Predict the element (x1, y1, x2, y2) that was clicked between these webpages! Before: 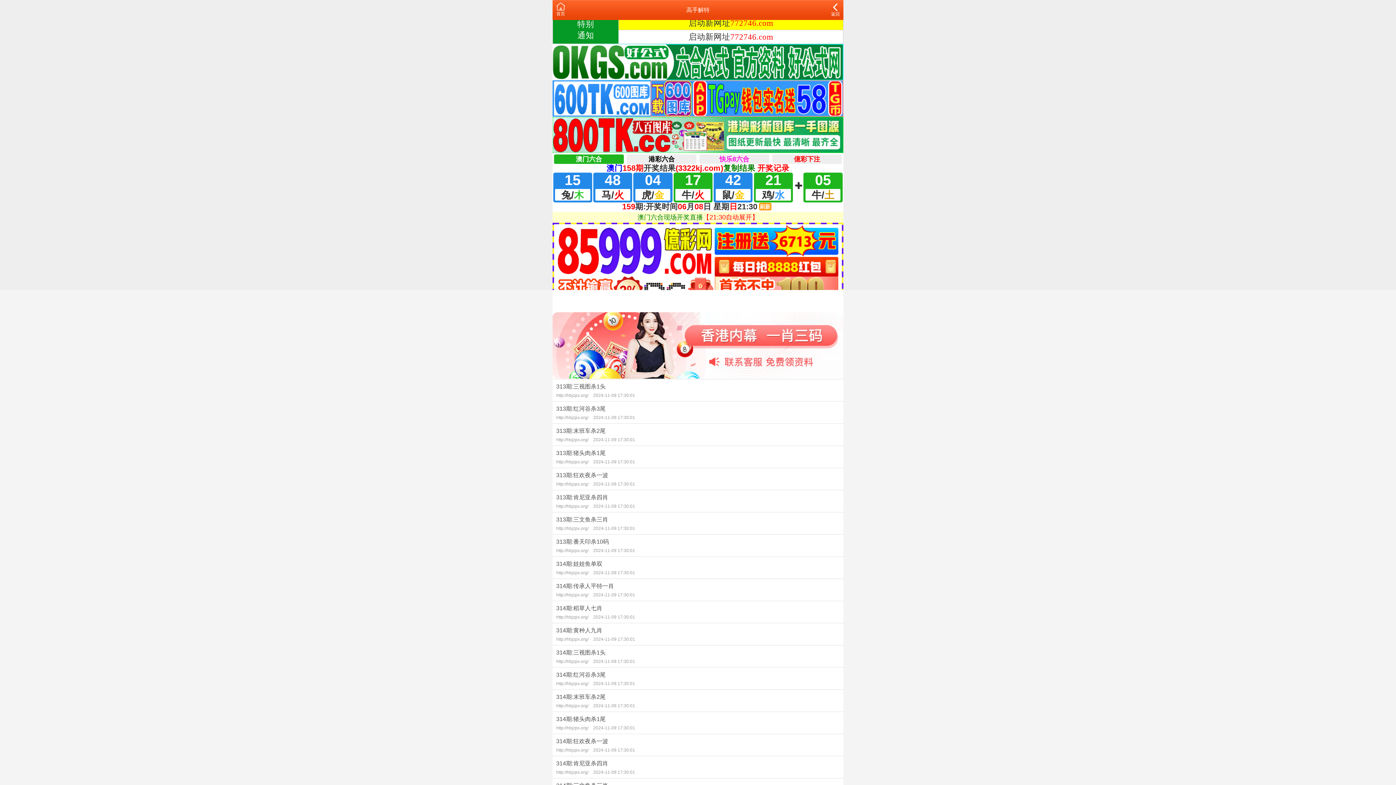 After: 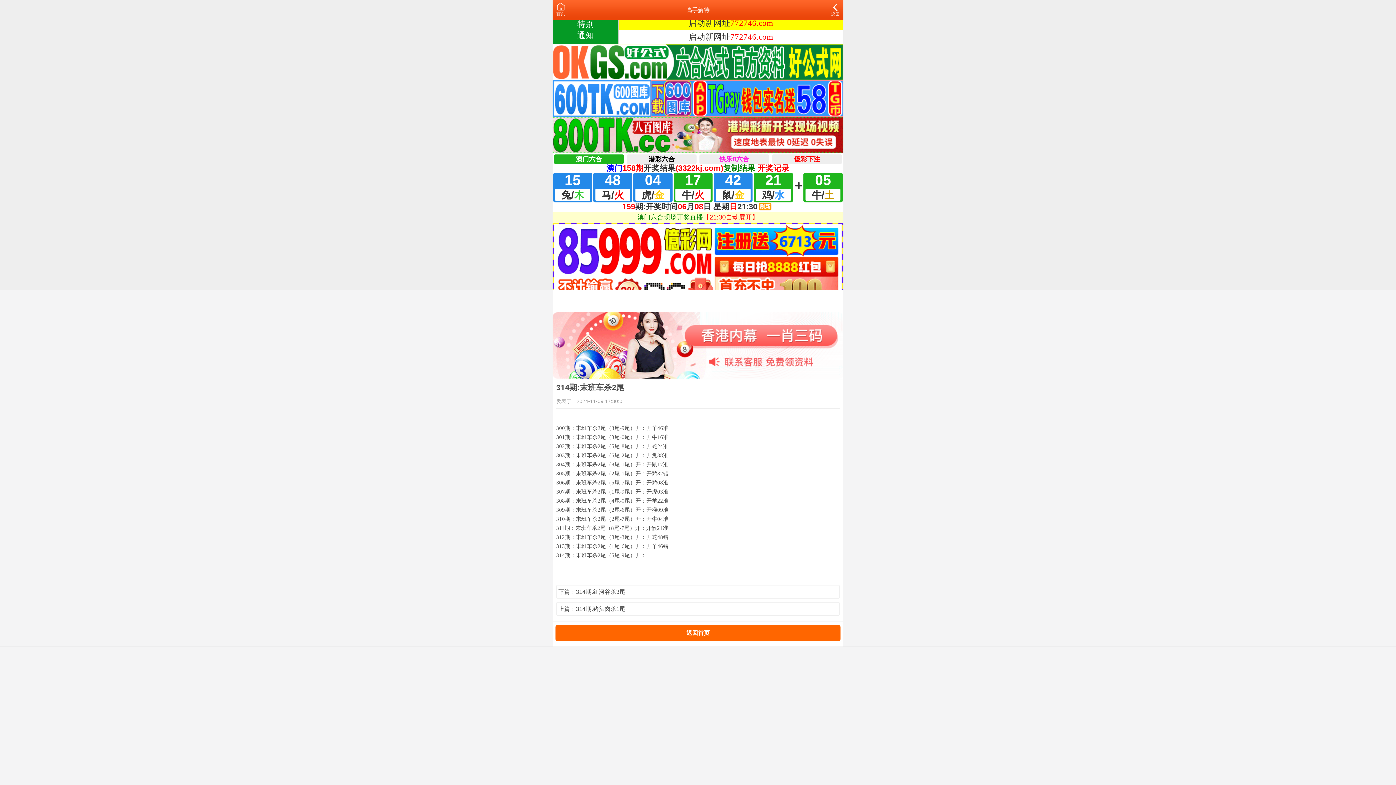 Action: label: 314期:末班车杀2尾
http://hbjzpx.org/ 2024-11-09 17:30:01 bbox: (552, 690, 843, 711)